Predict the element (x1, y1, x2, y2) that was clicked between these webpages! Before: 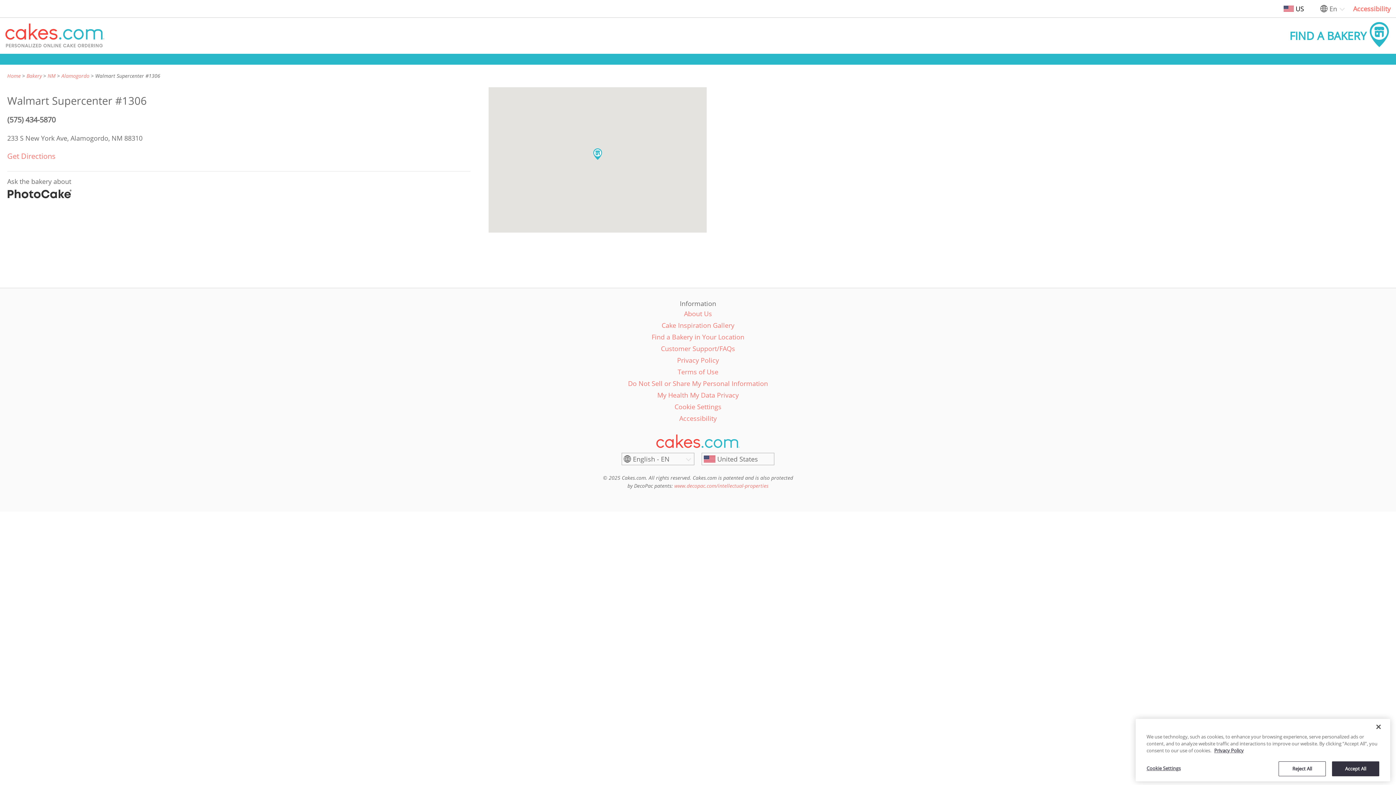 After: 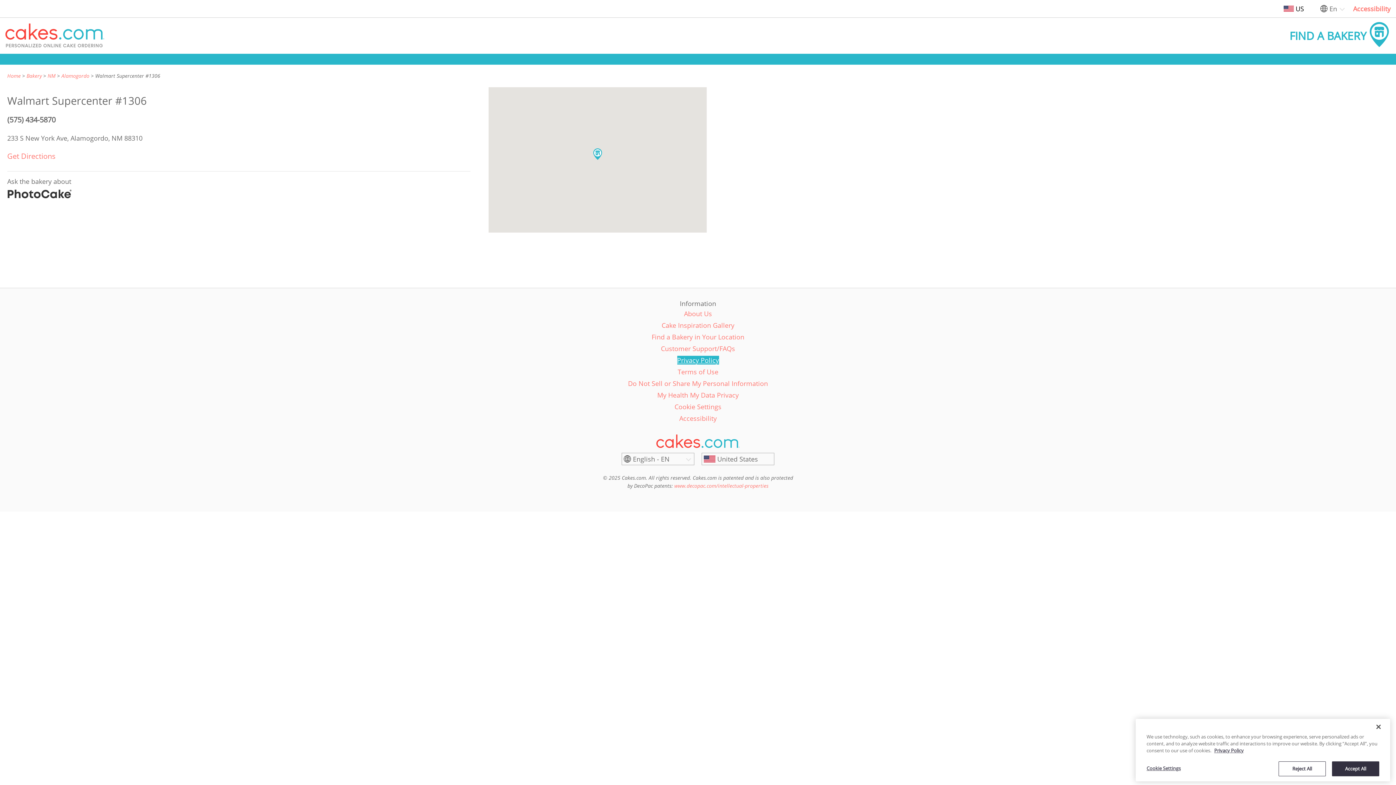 Action: bbox: (677, 356, 719, 364) label: Go to Privacy Policy page New Window